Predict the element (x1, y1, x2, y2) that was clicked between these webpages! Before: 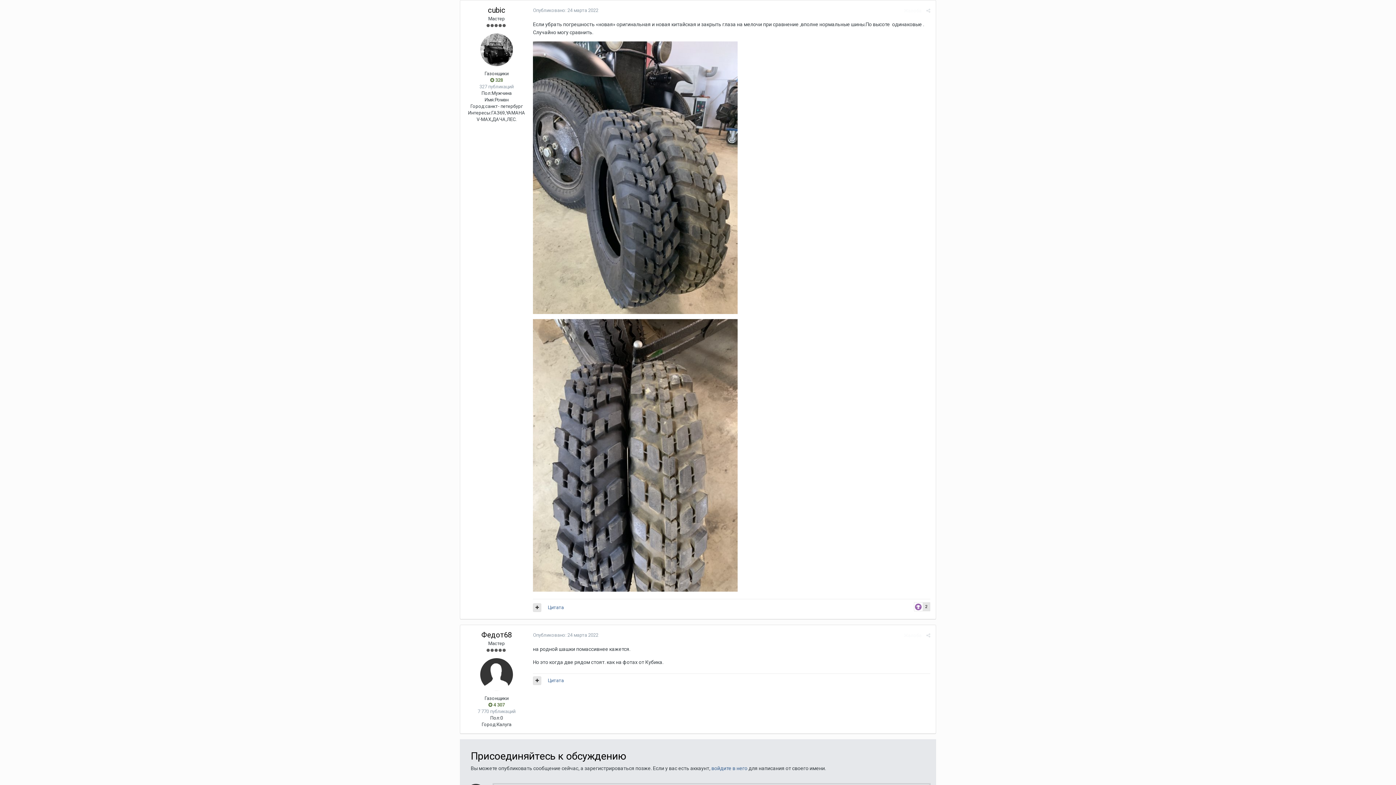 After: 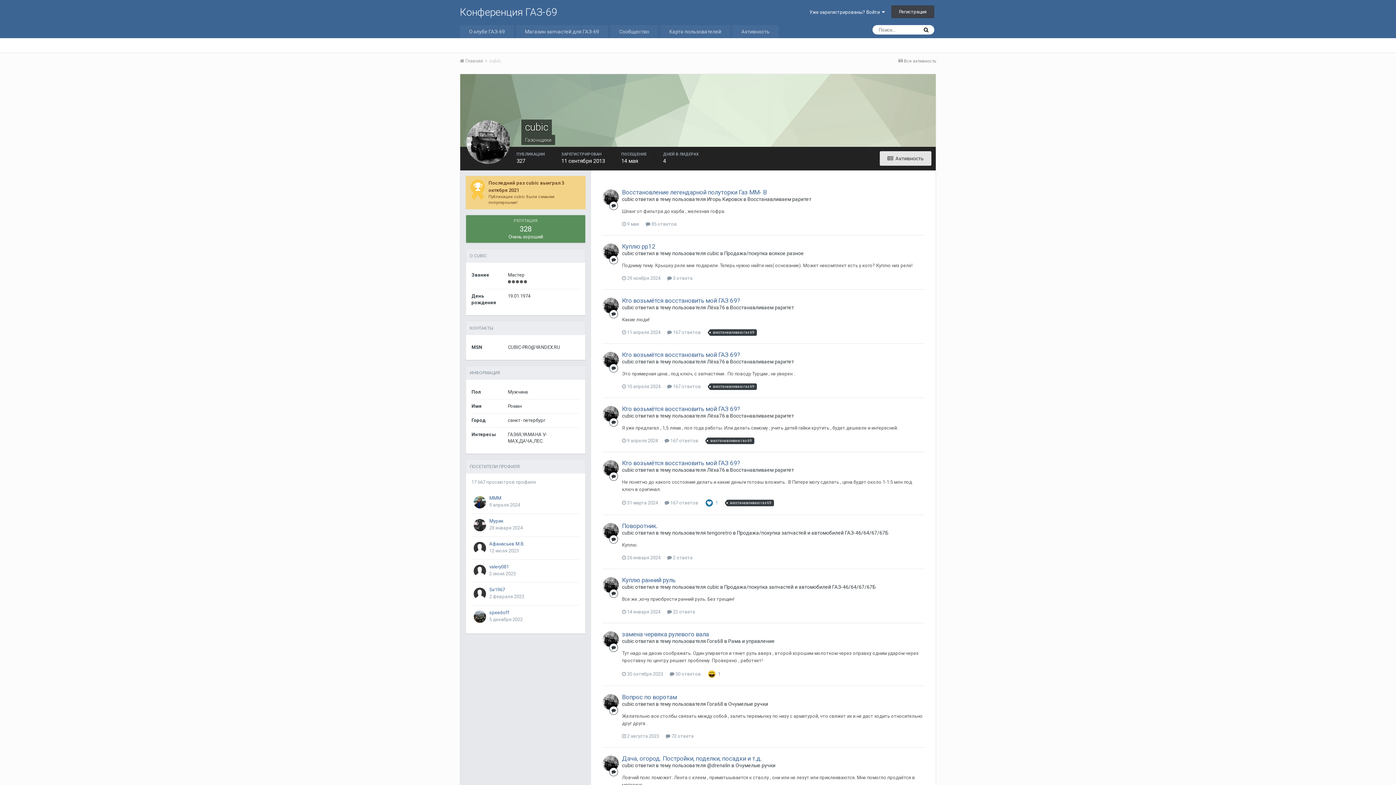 Action: label: cubic bbox: (488, 5, 505, 14)